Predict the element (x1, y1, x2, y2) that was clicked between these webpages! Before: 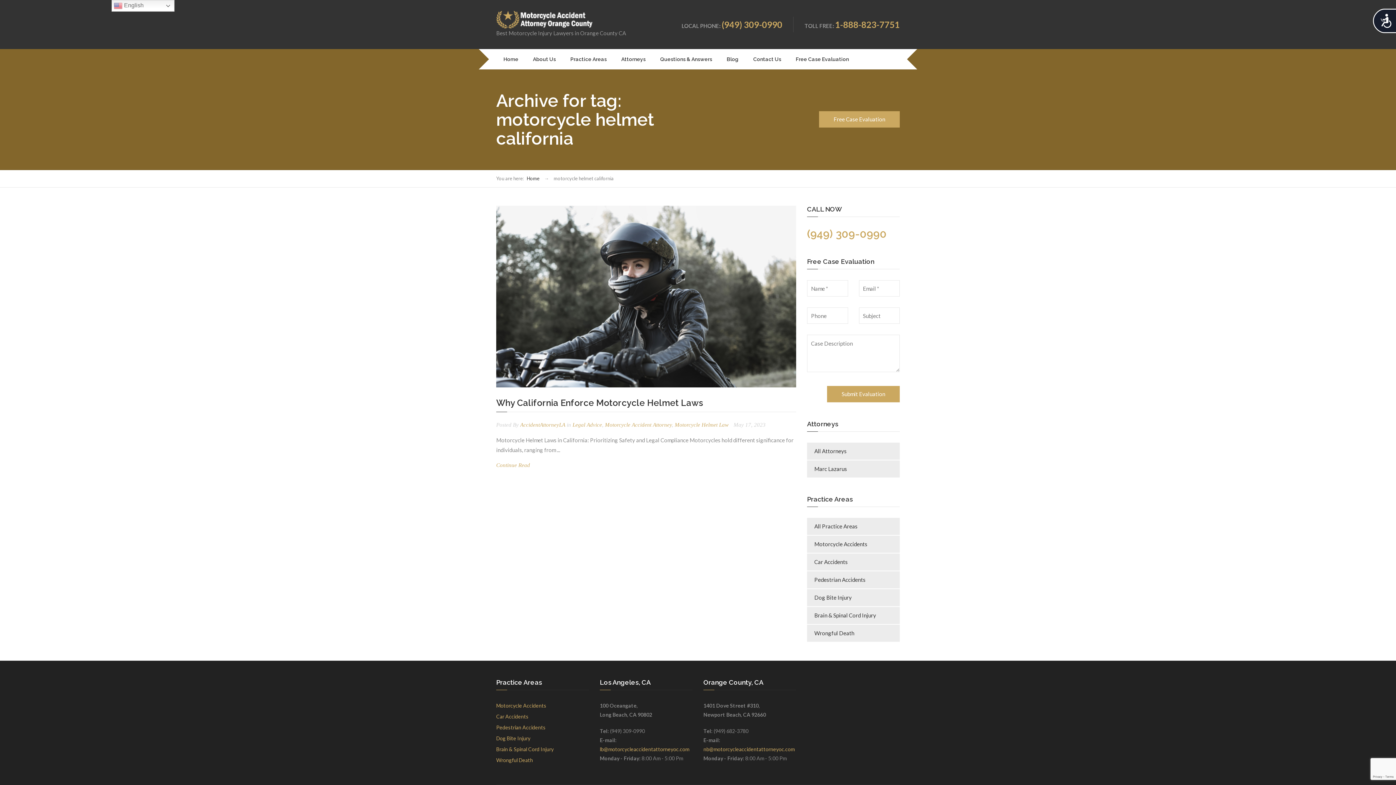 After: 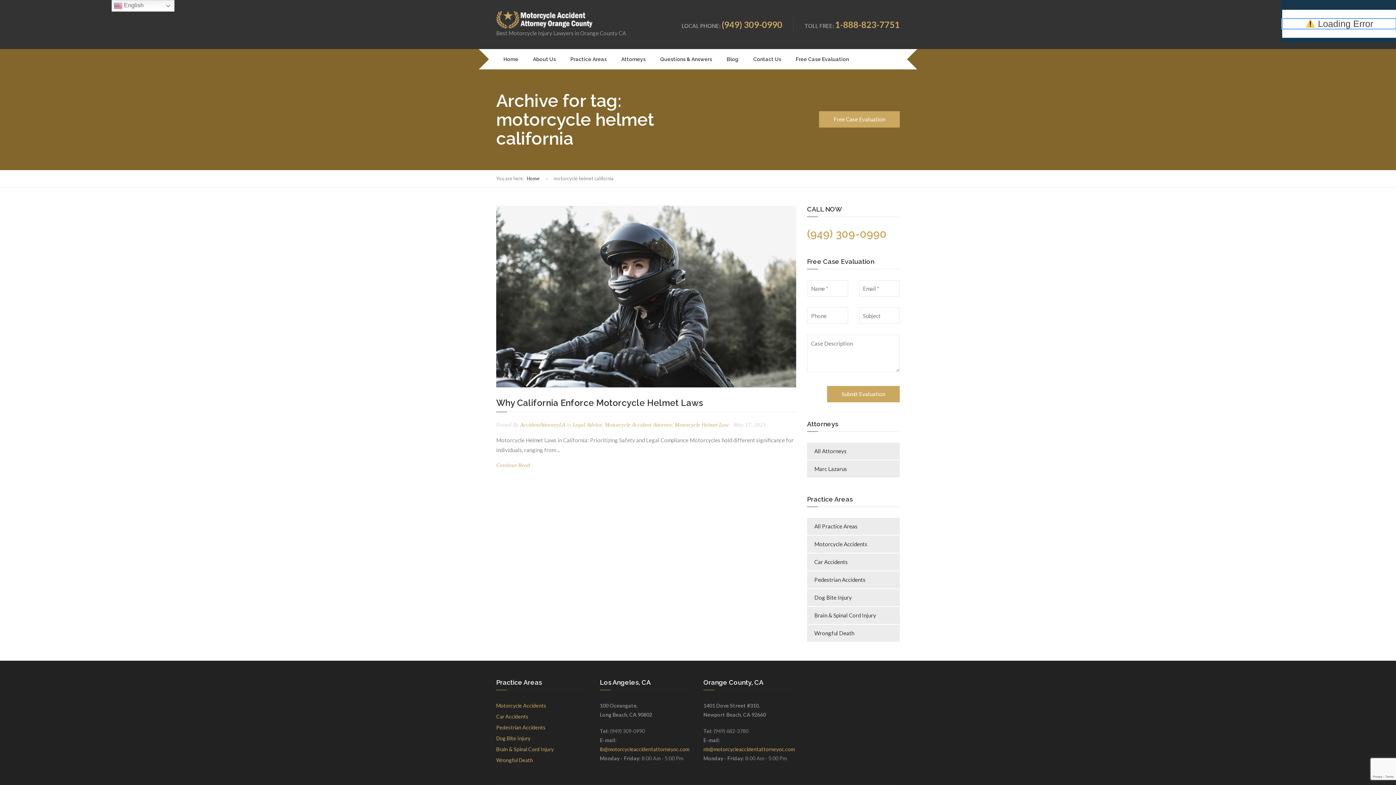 Action: bbox: (1373, 8, 1413, 36)